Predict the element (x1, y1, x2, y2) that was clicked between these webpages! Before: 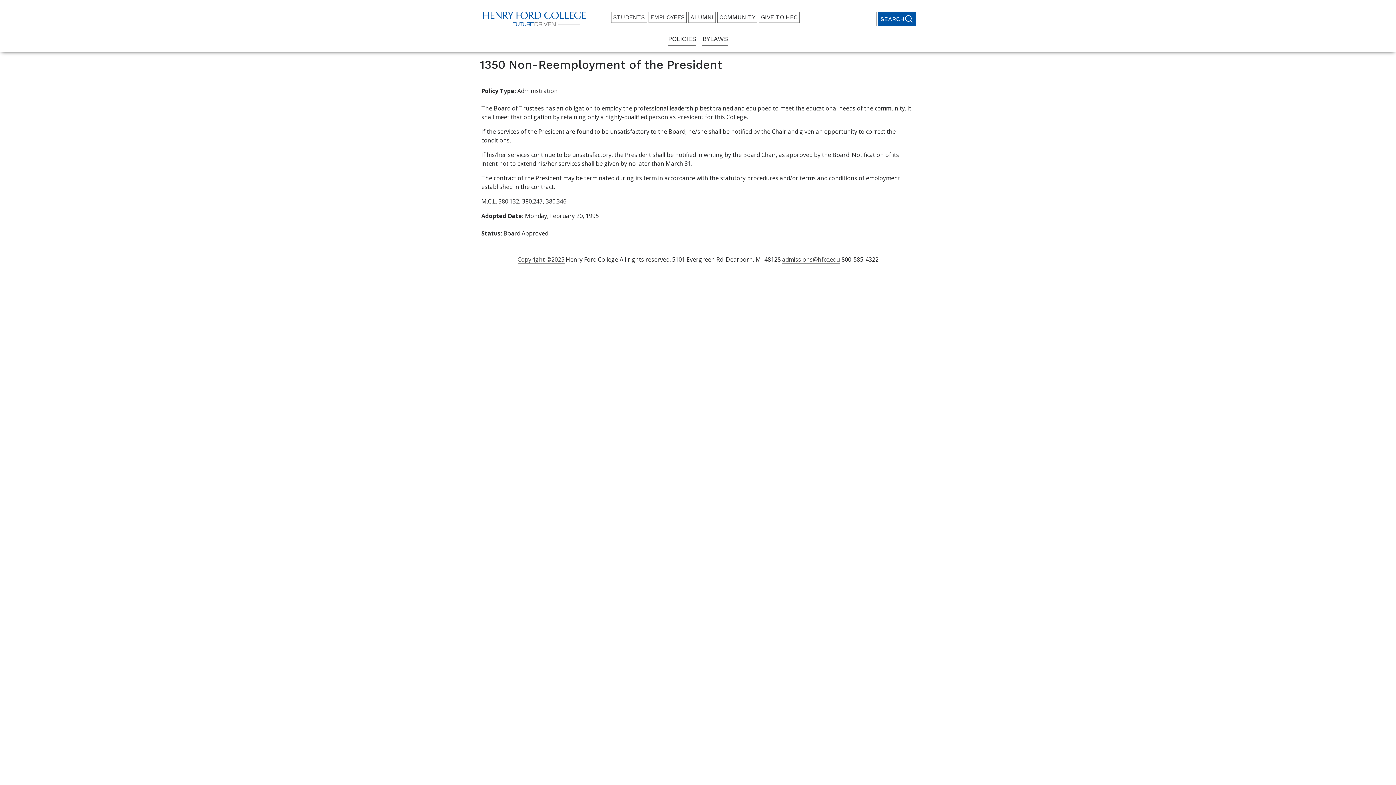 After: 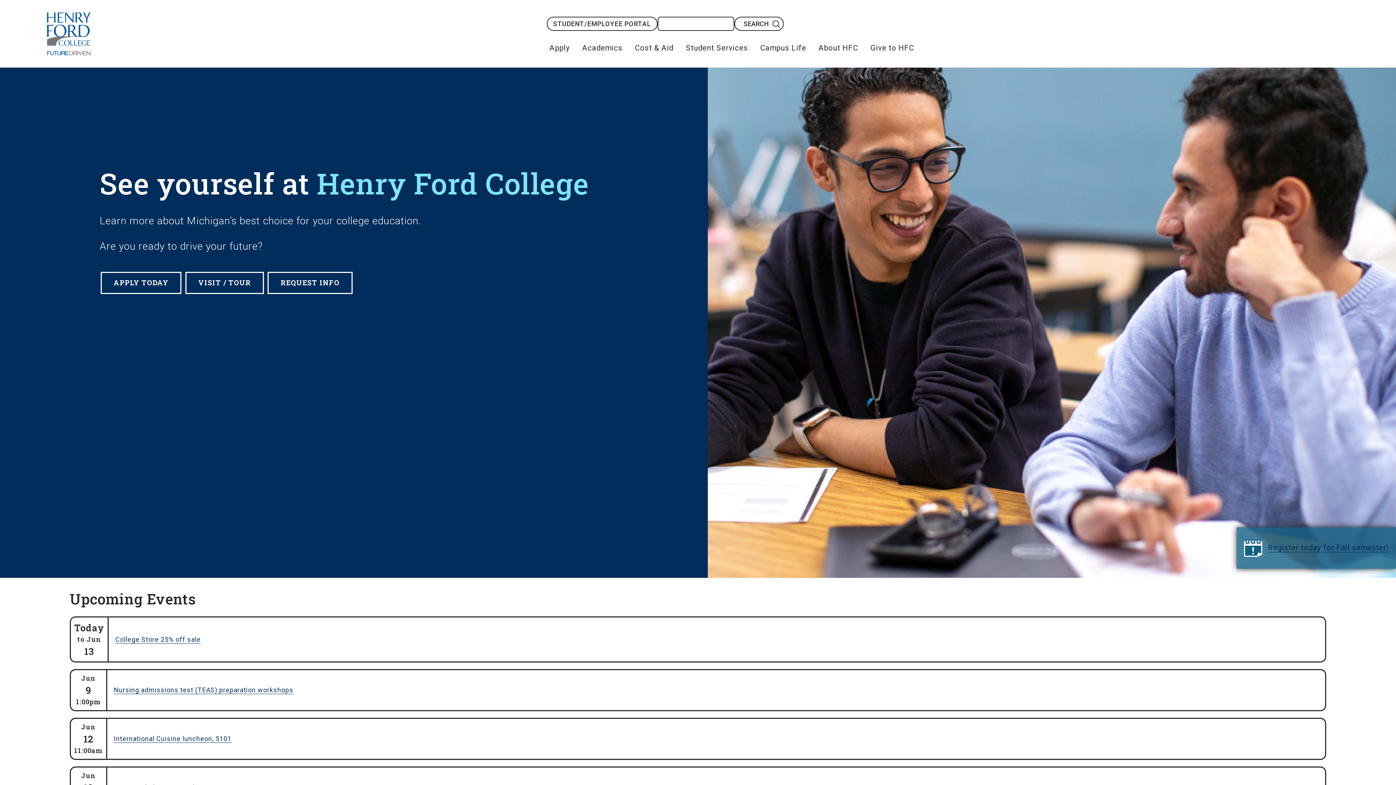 Action: label: Back to HFC Home Page bbox: (480, 11, 589, 26)